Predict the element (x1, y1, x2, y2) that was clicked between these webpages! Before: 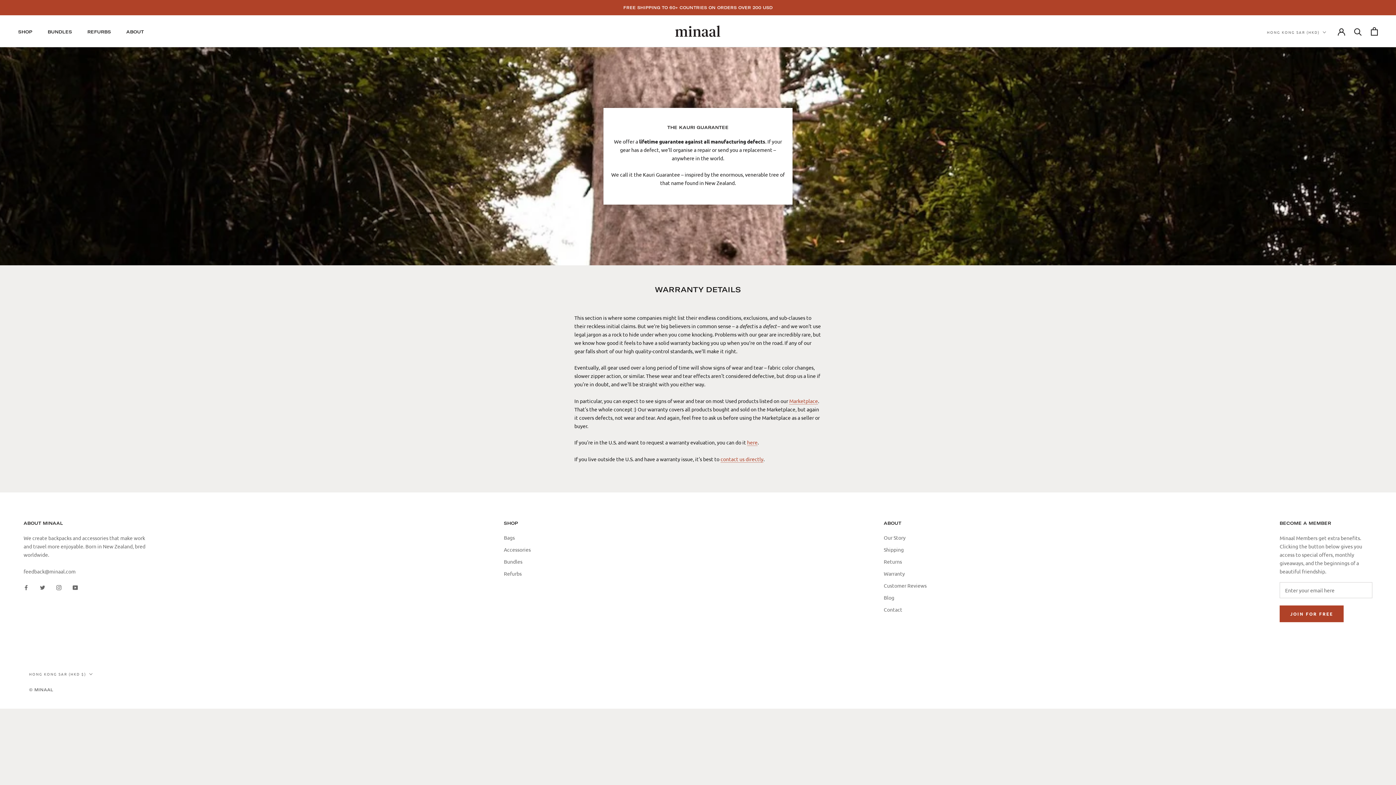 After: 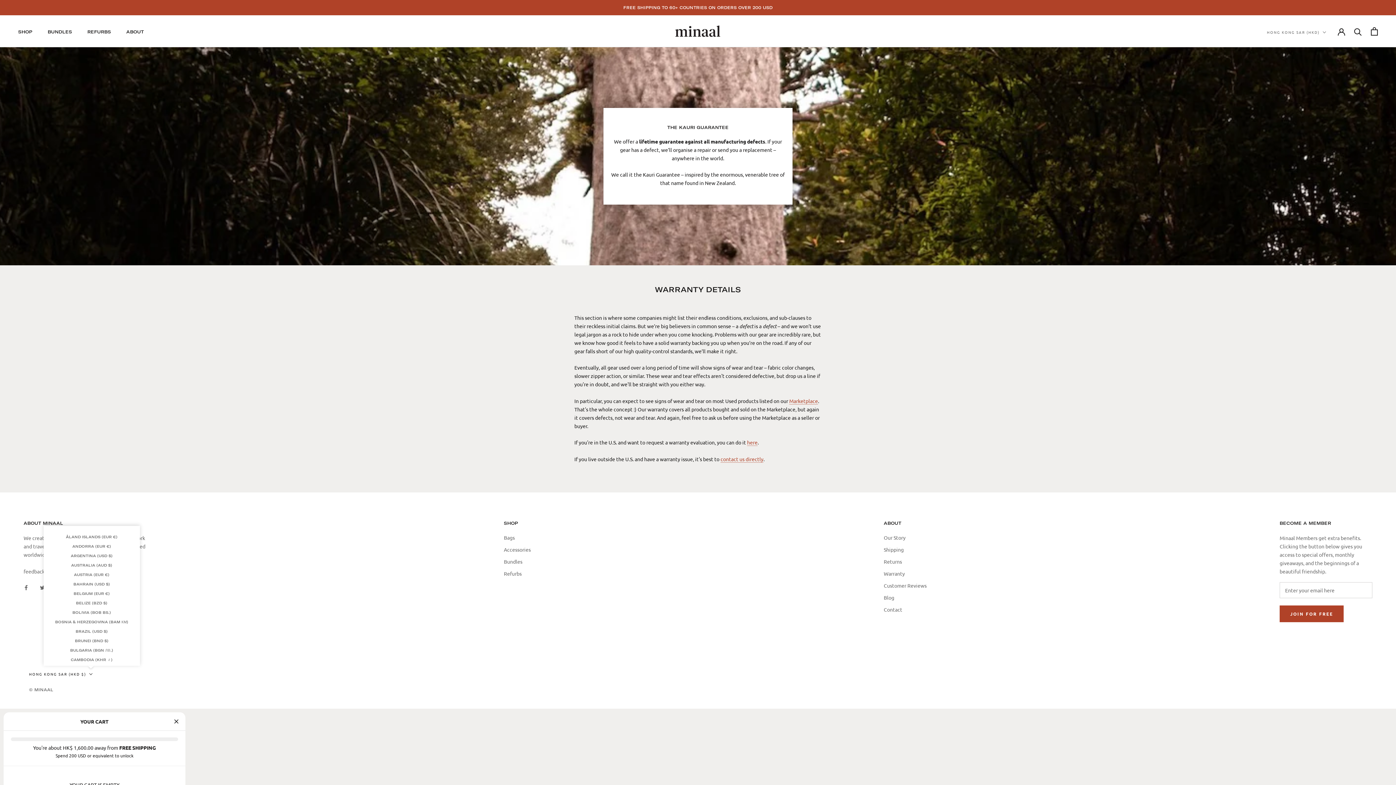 Action: label: HONG KONG SAR (HKD $) bbox: (29, 670, 92, 678)